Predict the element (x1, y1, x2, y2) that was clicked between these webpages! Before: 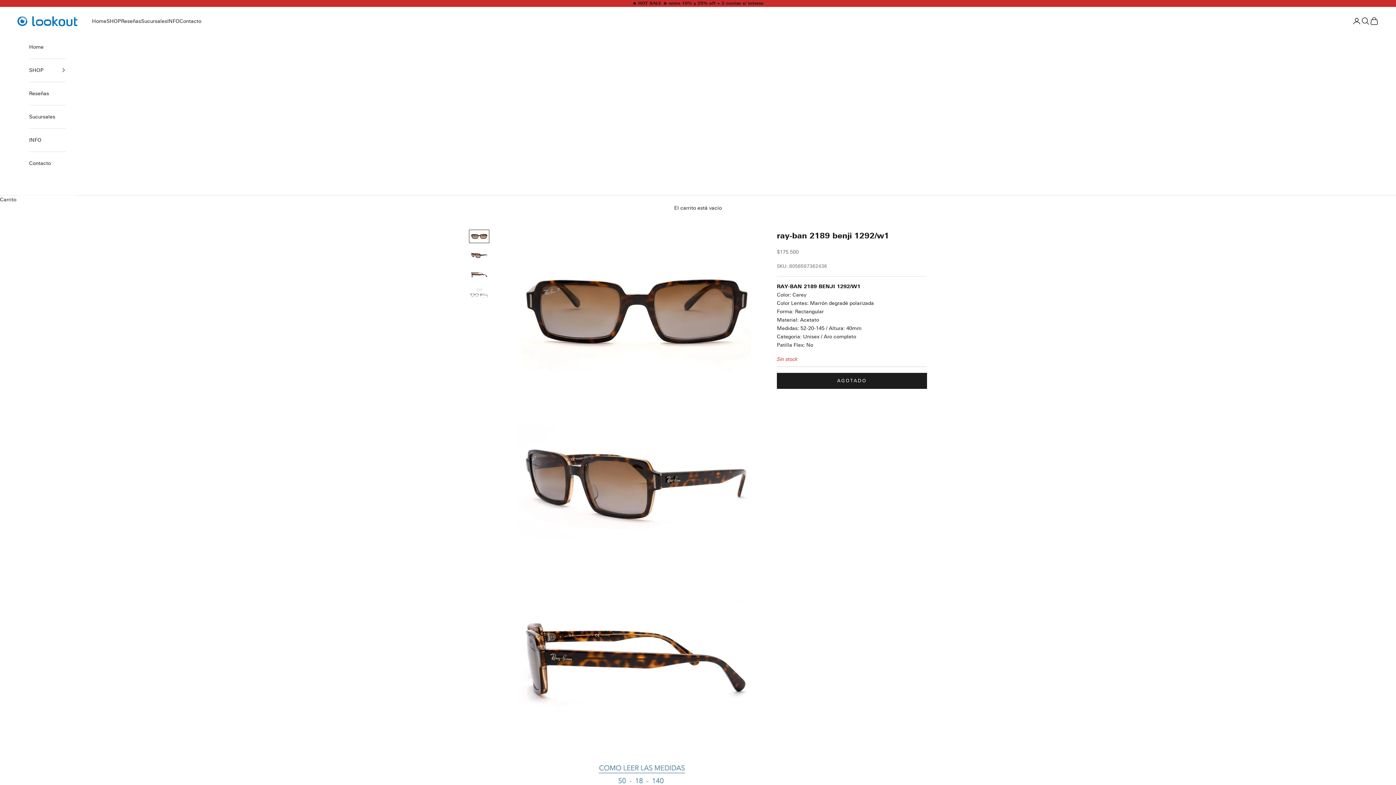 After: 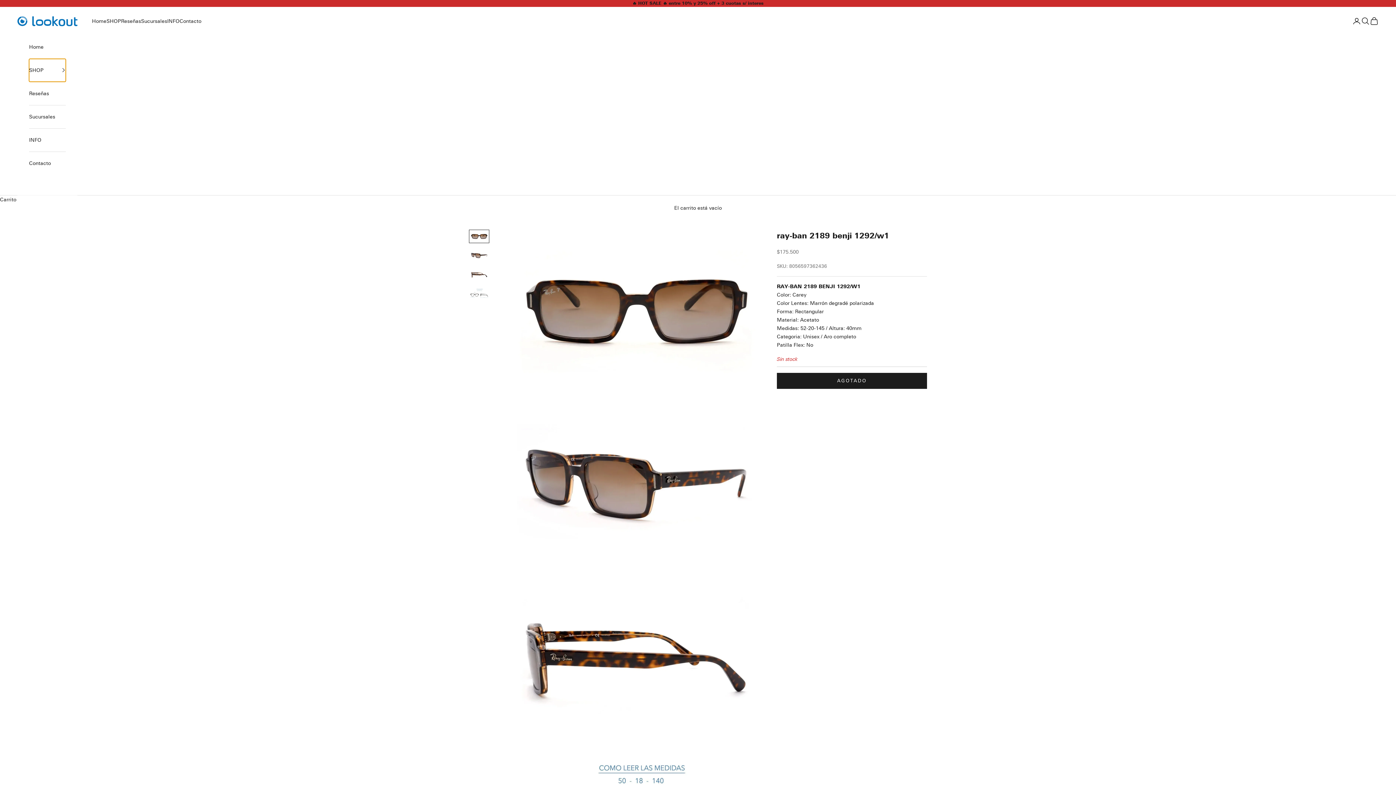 Action: label: SHOP bbox: (29, 58, 65, 81)